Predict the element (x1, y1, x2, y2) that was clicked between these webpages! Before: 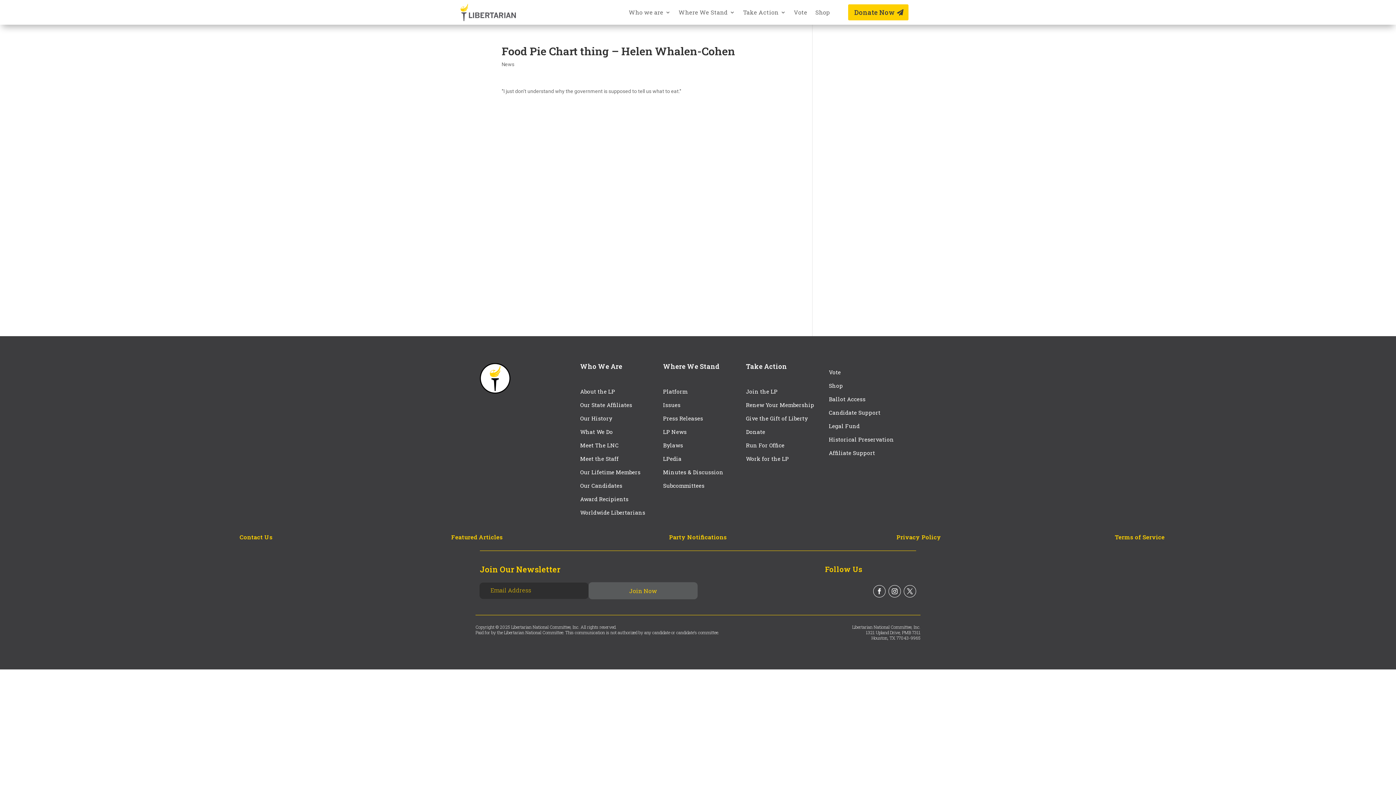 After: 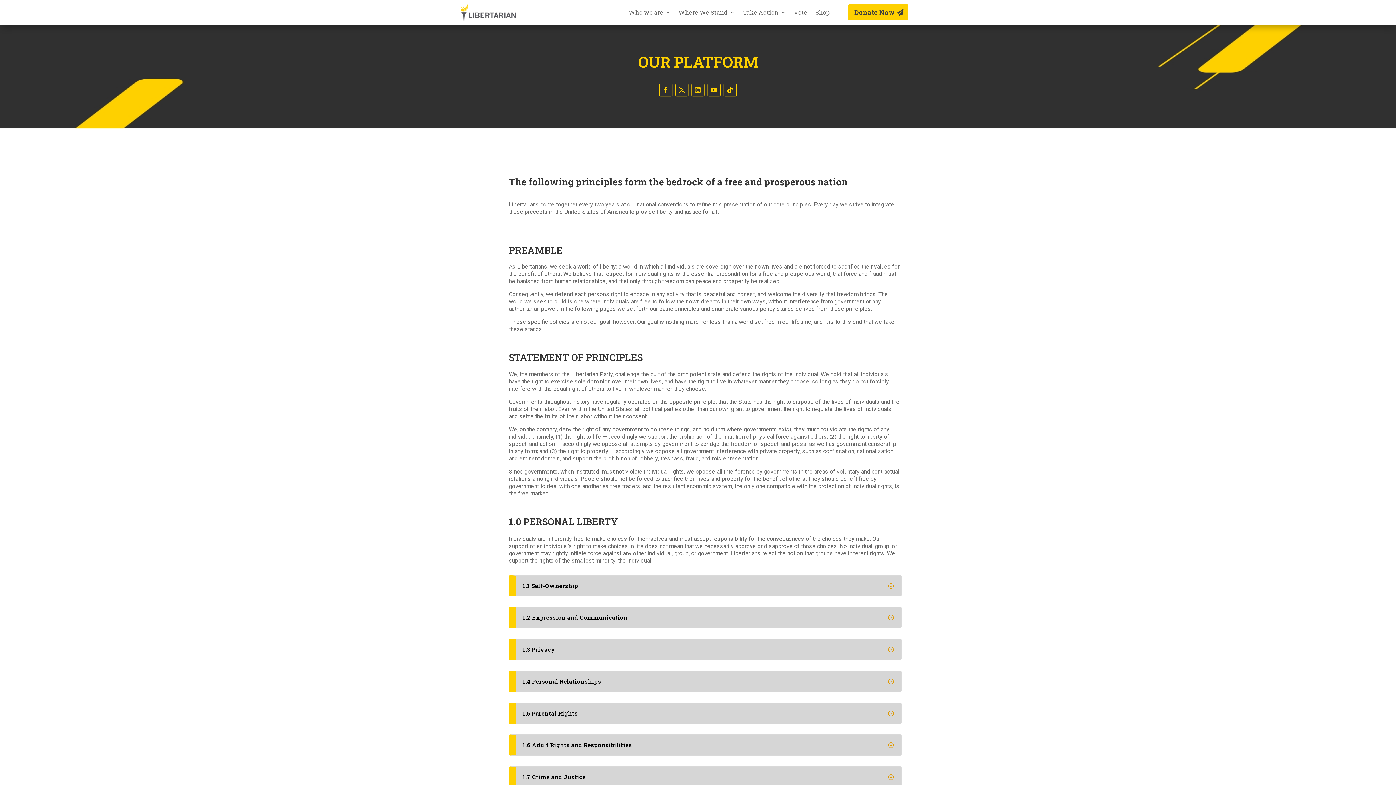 Action: bbox: (663, 388, 687, 395) label: Platform